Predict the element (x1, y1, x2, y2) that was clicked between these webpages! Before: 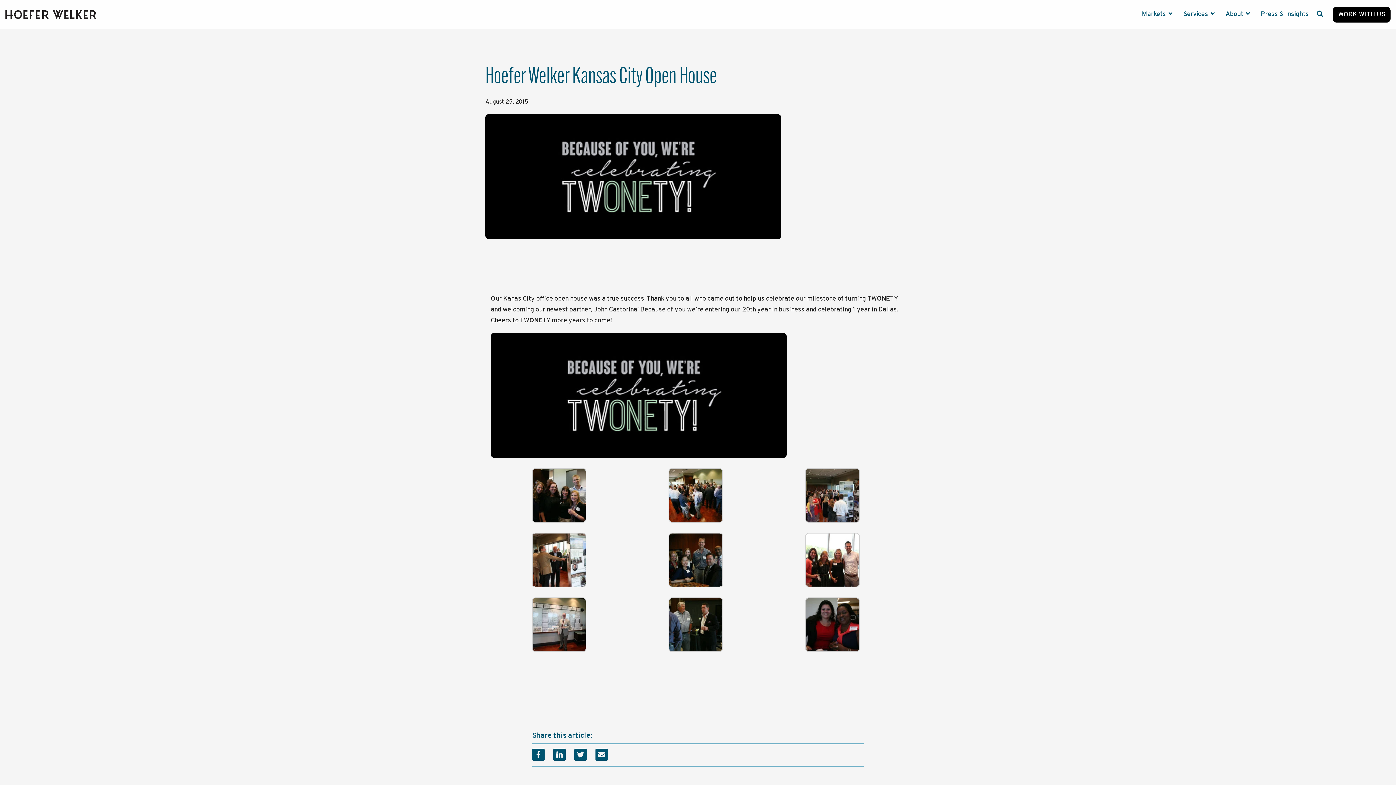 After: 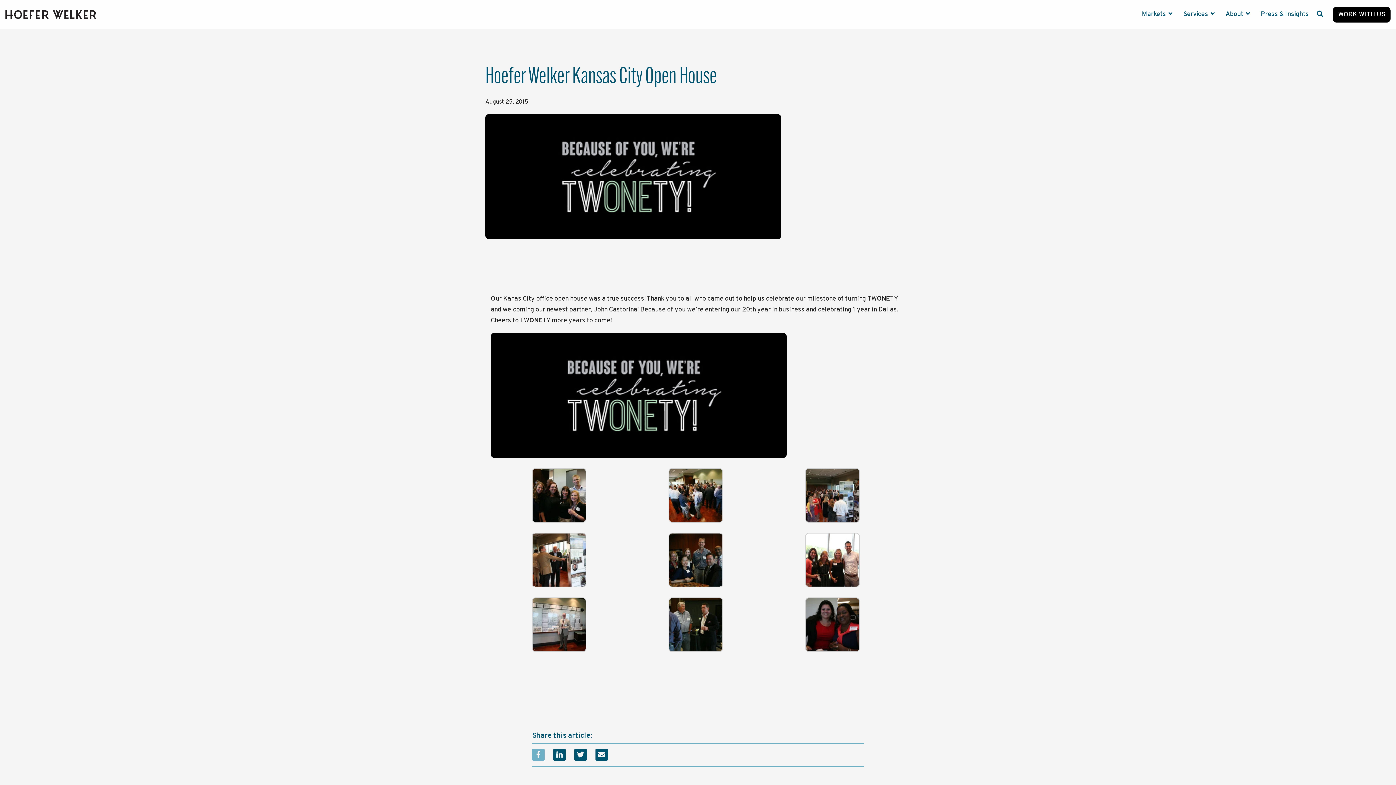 Action: label:   bbox: (532, 752, 546, 761)